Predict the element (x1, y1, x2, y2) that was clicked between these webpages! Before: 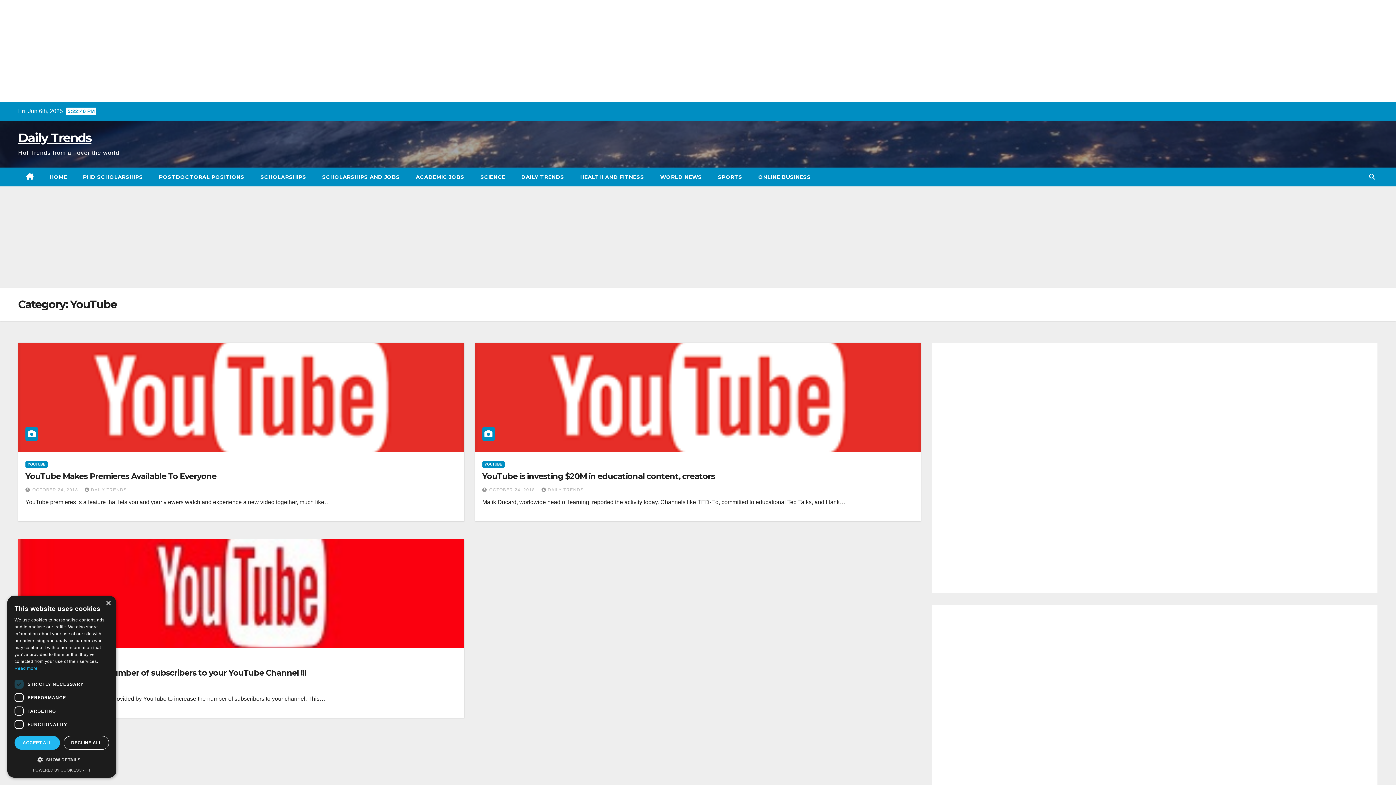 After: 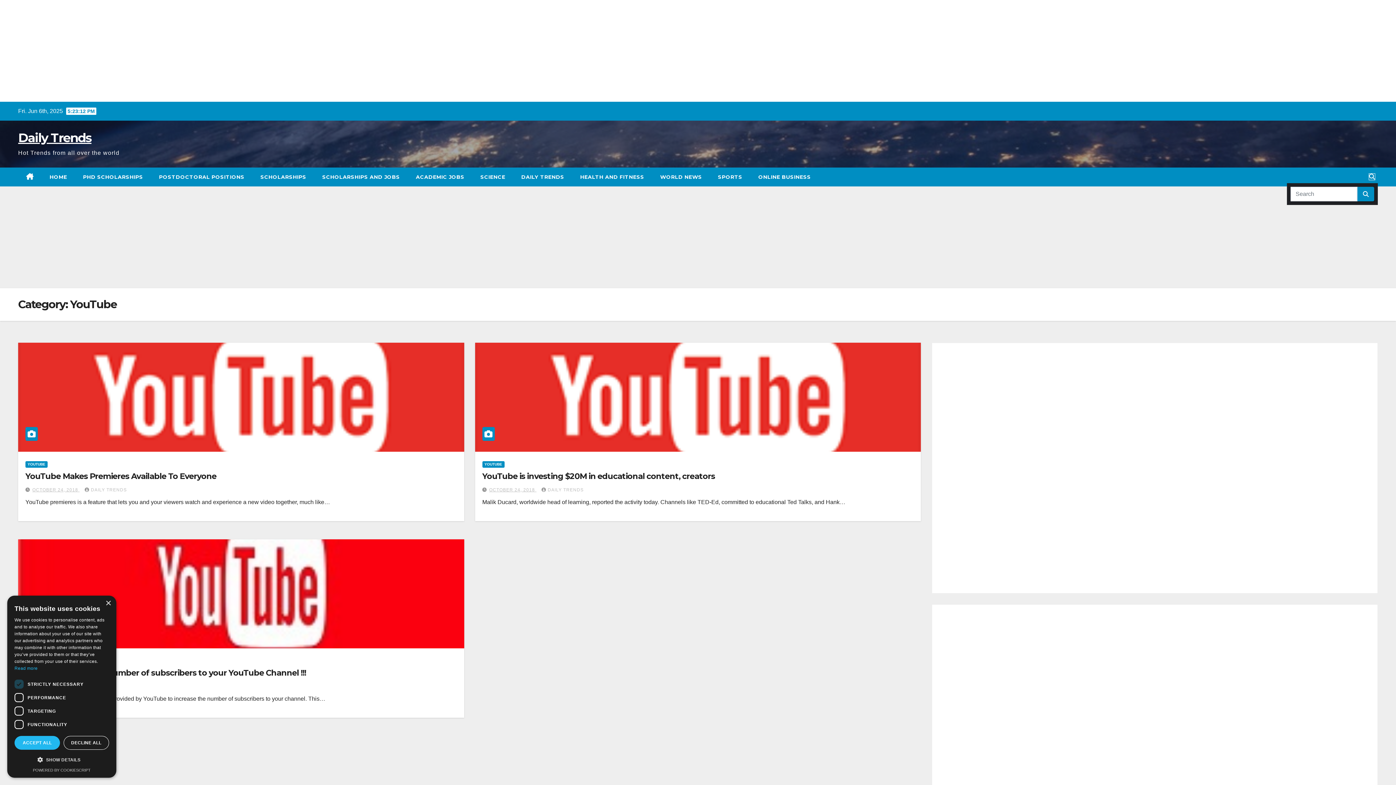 Action: bbox: (1369, 173, 1375, 180)